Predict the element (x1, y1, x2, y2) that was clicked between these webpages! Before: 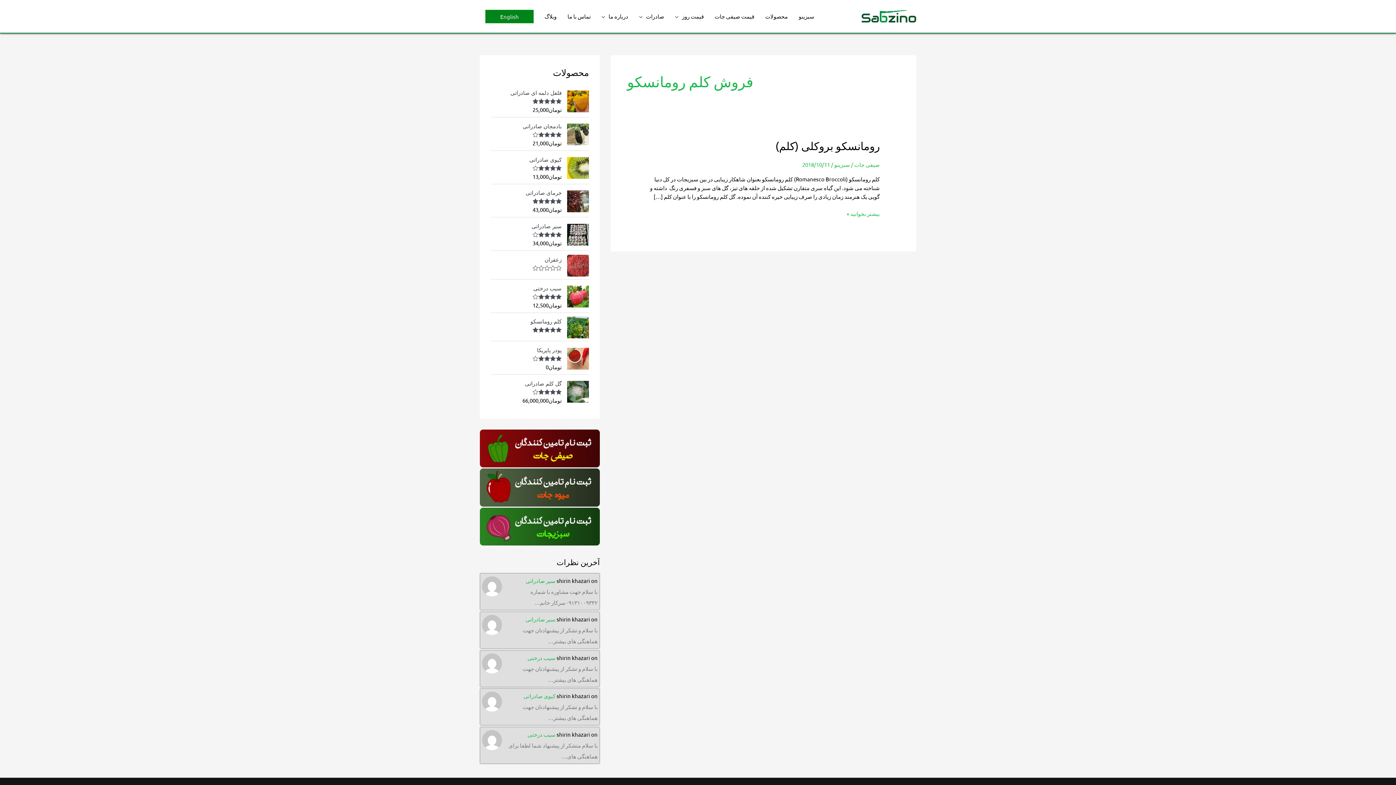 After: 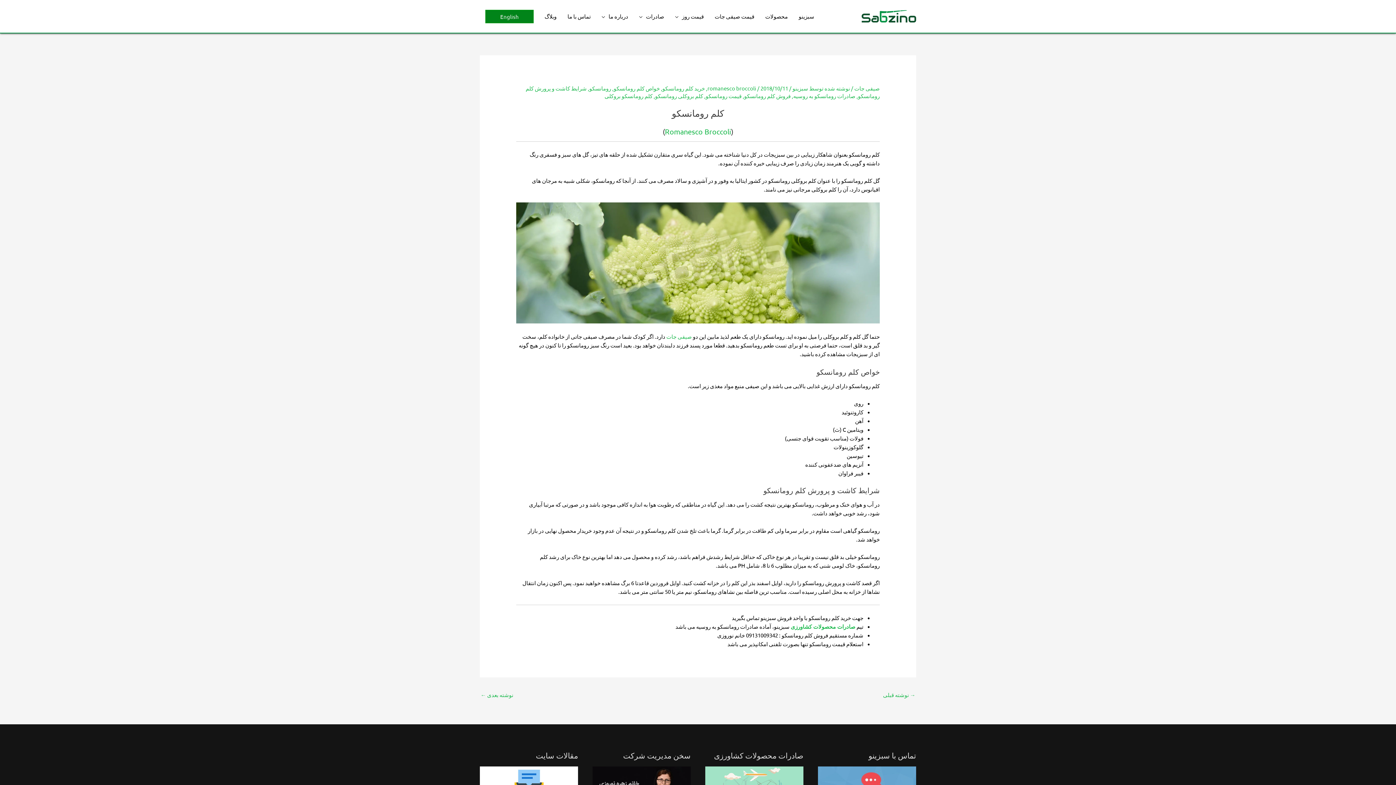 Action: bbox: (775, 139, 879, 152) label: رومانسکو بروکلی (کلم)